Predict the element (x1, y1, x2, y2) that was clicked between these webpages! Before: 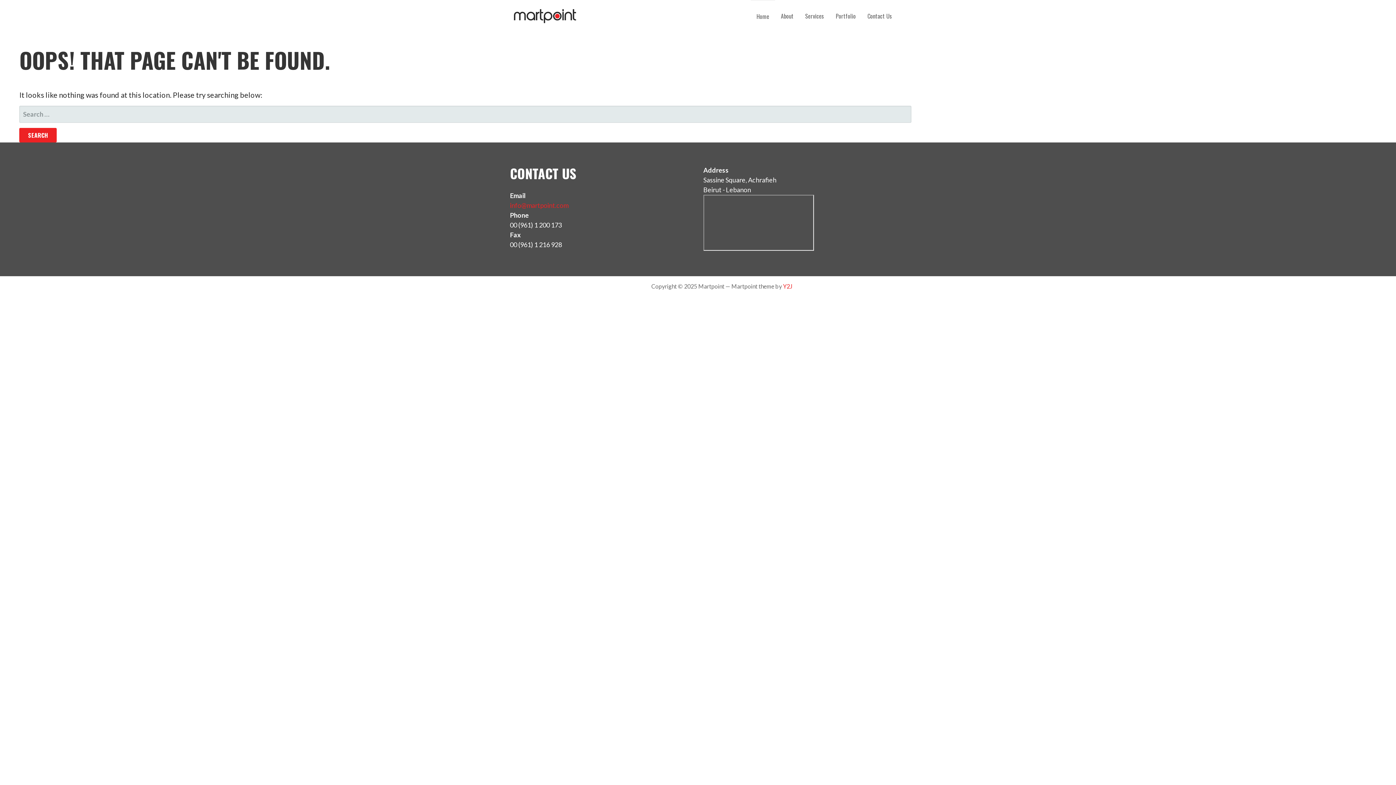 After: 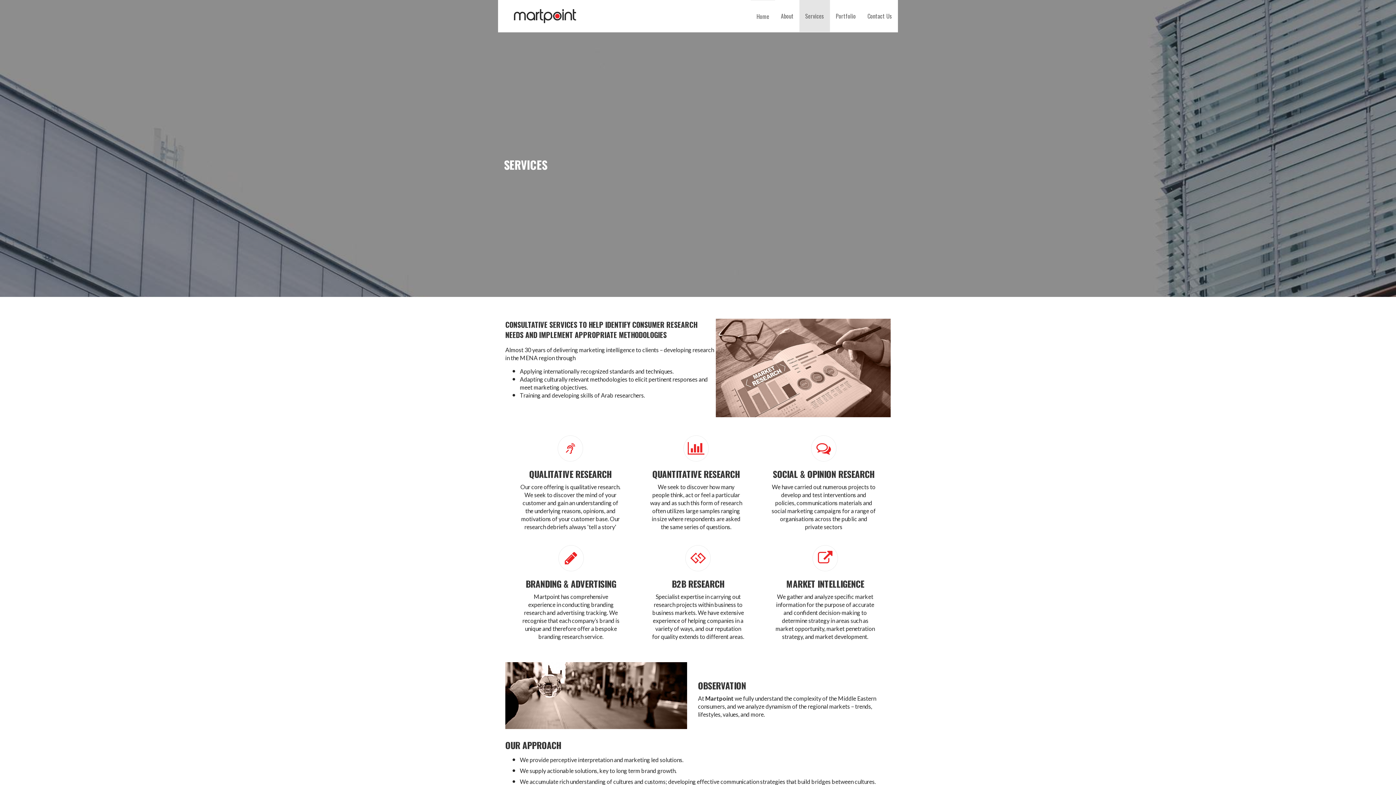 Action: bbox: (799, 0, 830, 32) label: Services